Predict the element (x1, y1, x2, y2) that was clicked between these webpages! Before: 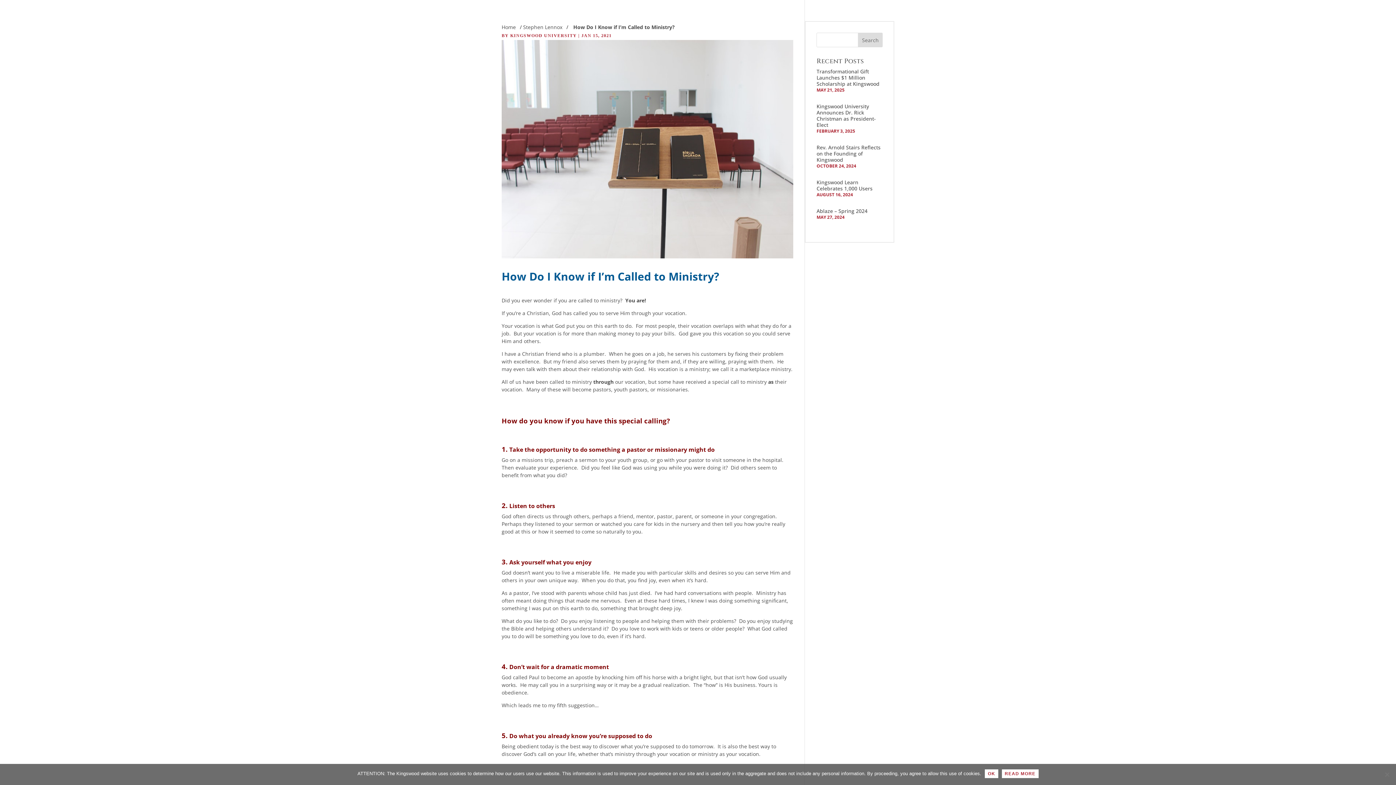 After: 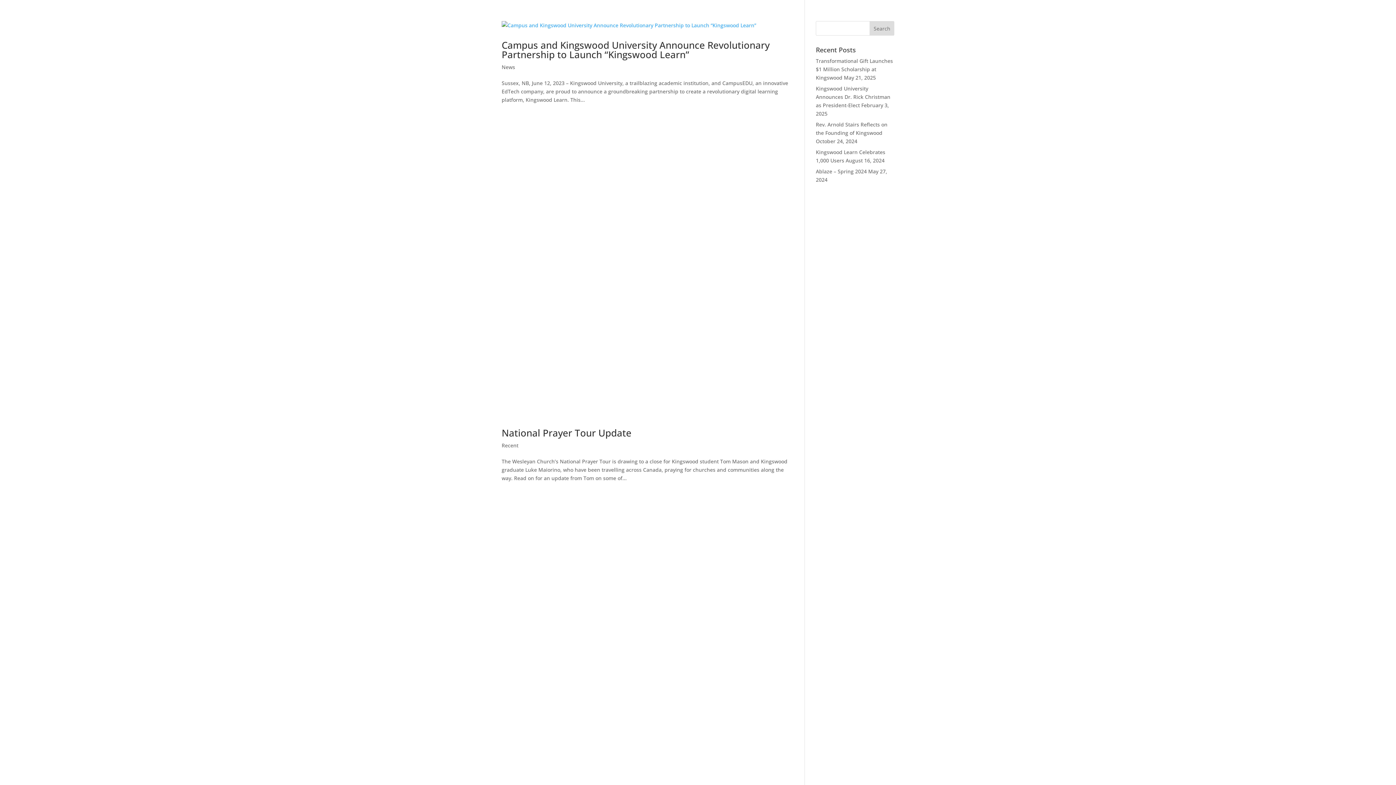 Action: bbox: (510, 33, 576, 38) label: KINGSWOOD UNIVERSITY